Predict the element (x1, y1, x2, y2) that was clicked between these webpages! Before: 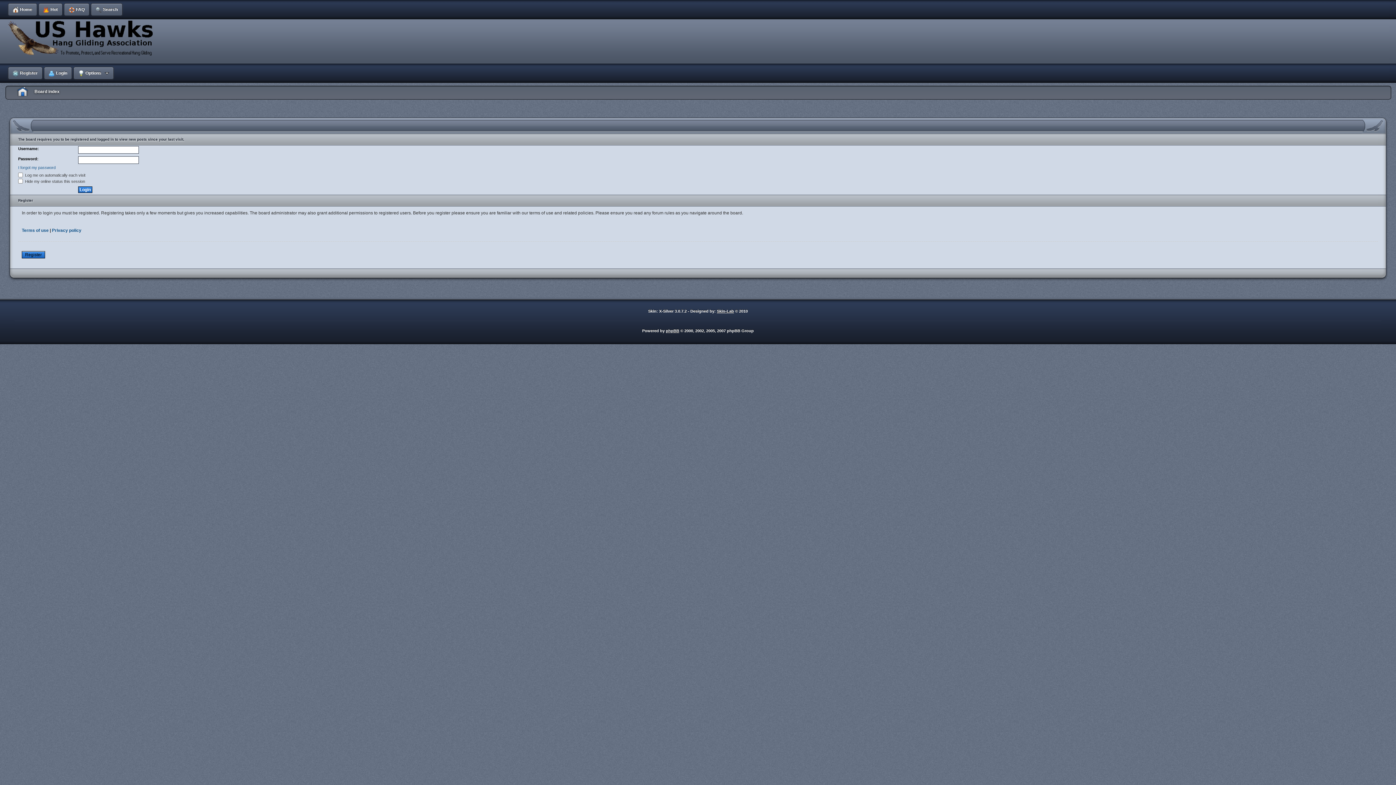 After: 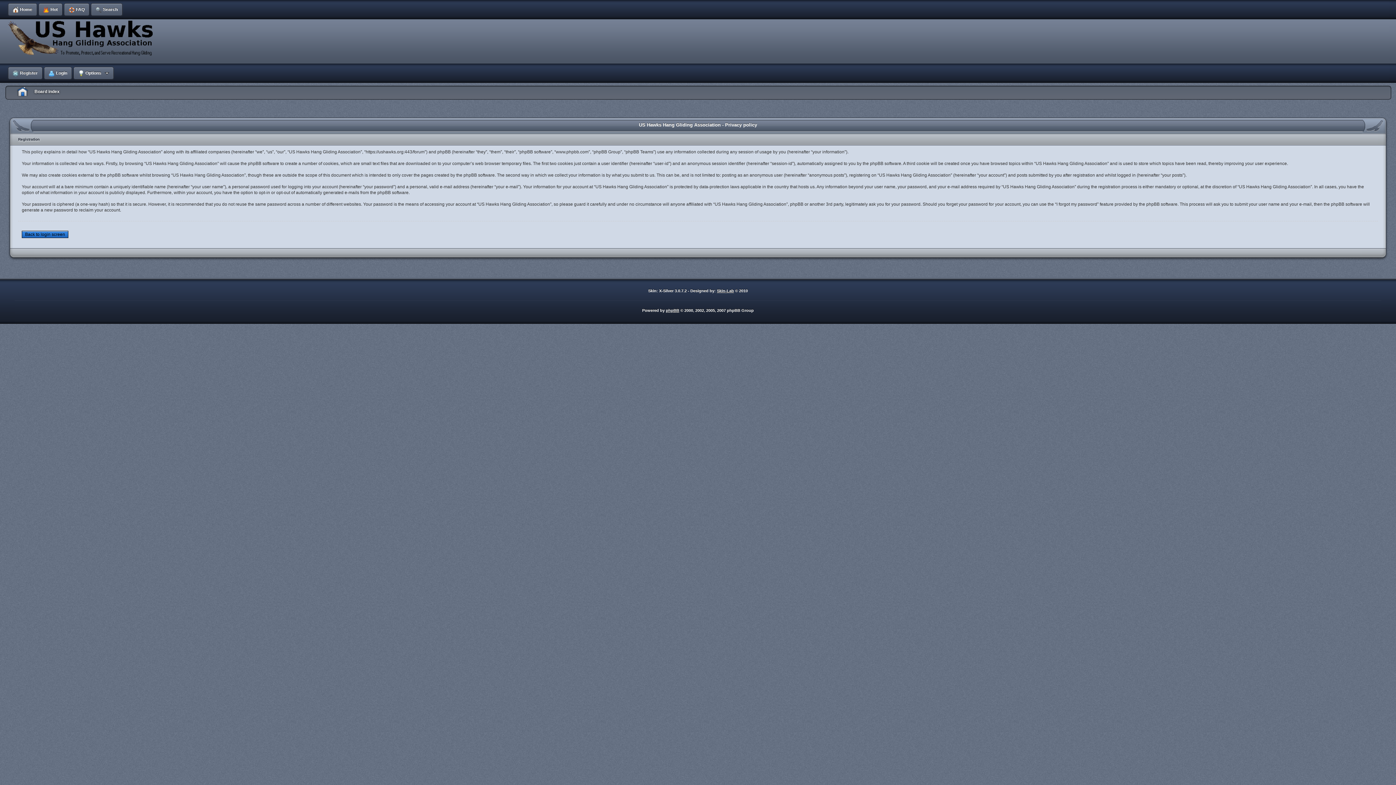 Action: bbox: (52, 228, 81, 233) label: Privacy policy